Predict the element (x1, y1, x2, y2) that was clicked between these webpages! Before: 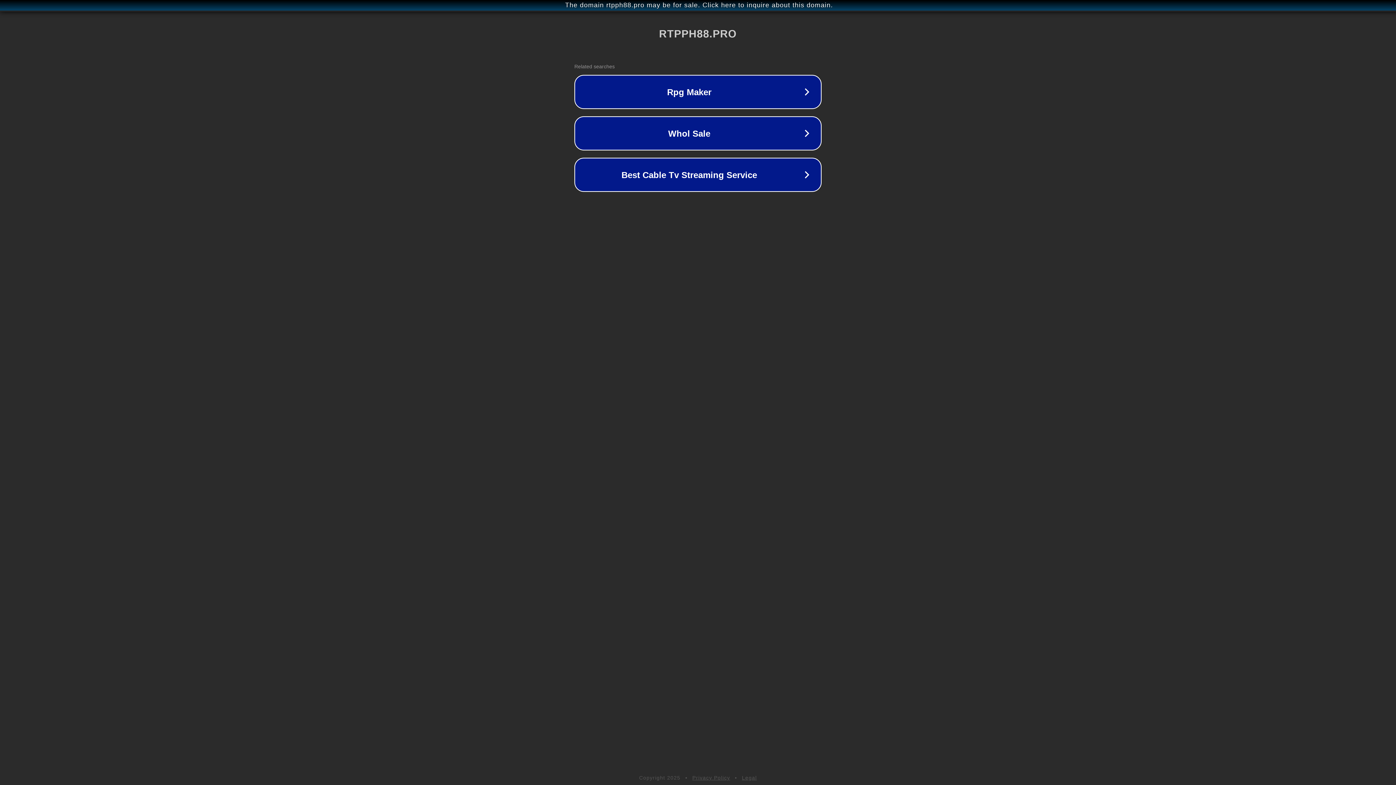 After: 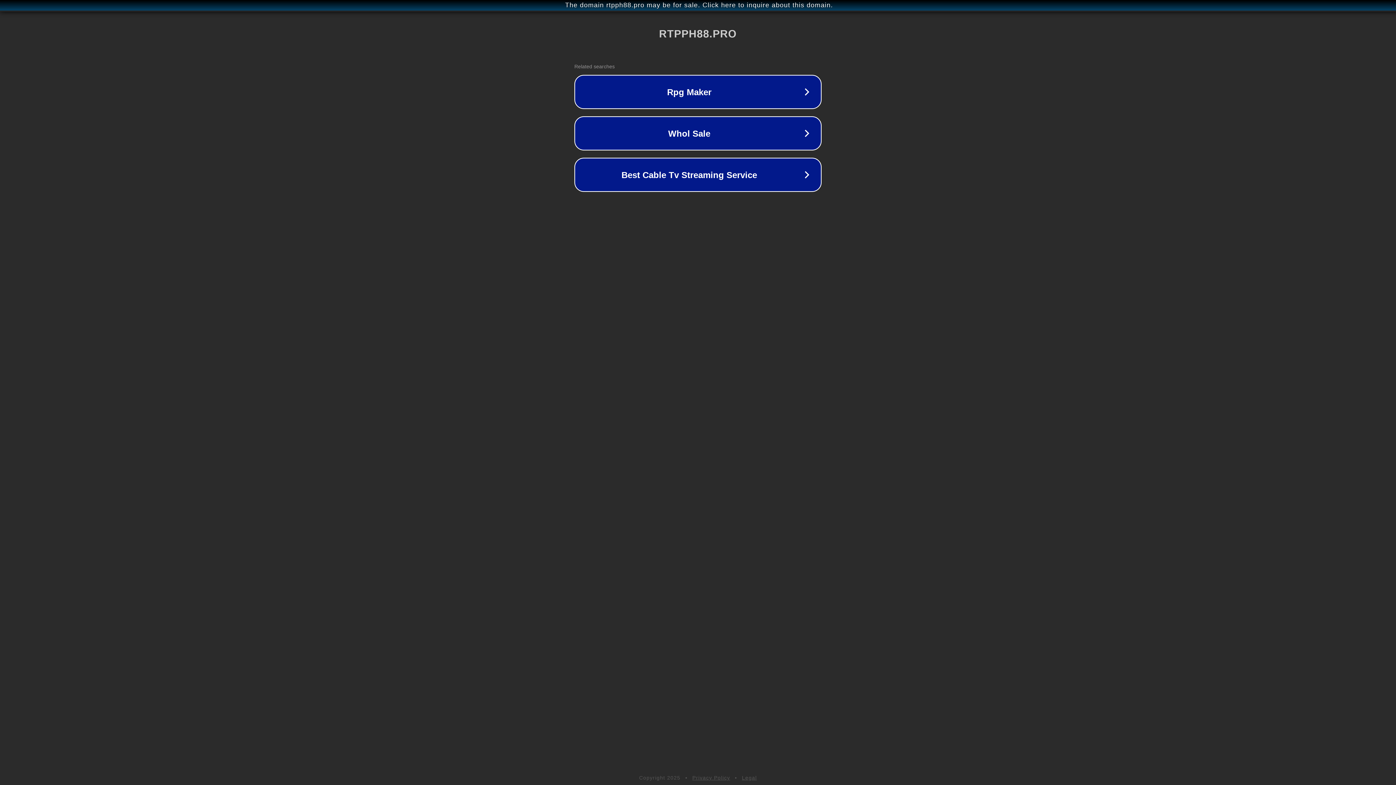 Action: bbox: (692, 775, 730, 781) label: Privacy Policy